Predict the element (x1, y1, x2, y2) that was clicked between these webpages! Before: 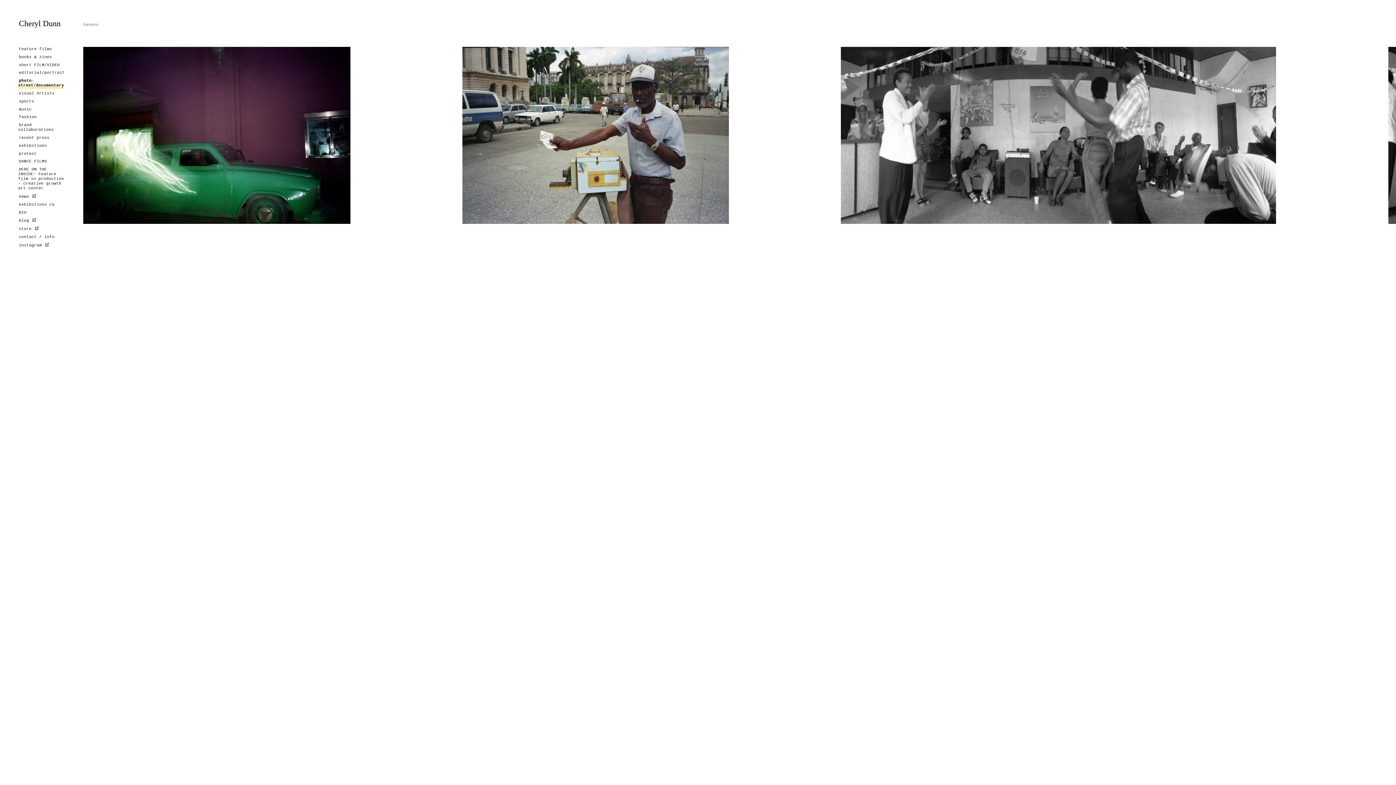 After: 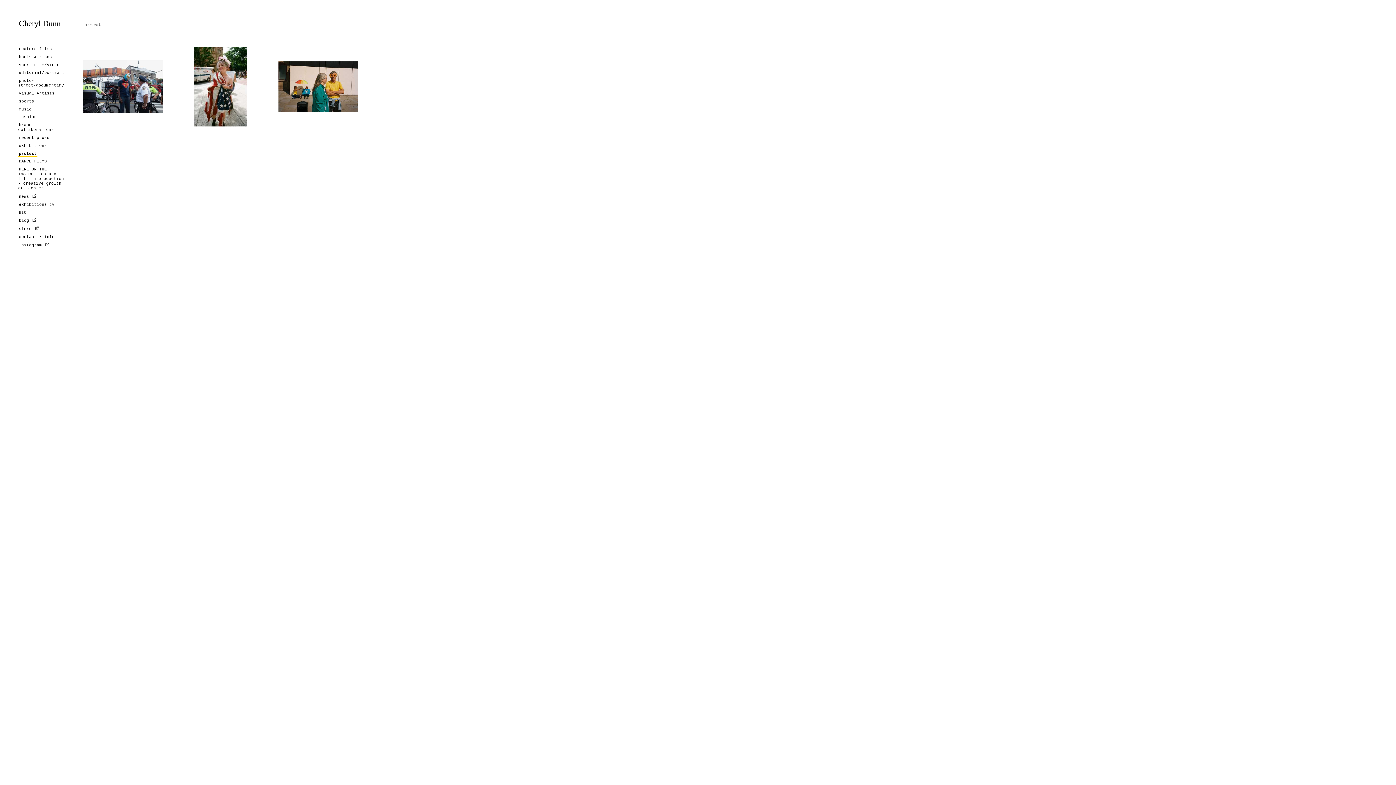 Action: label: protest bbox: (18, 151, 37, 155)